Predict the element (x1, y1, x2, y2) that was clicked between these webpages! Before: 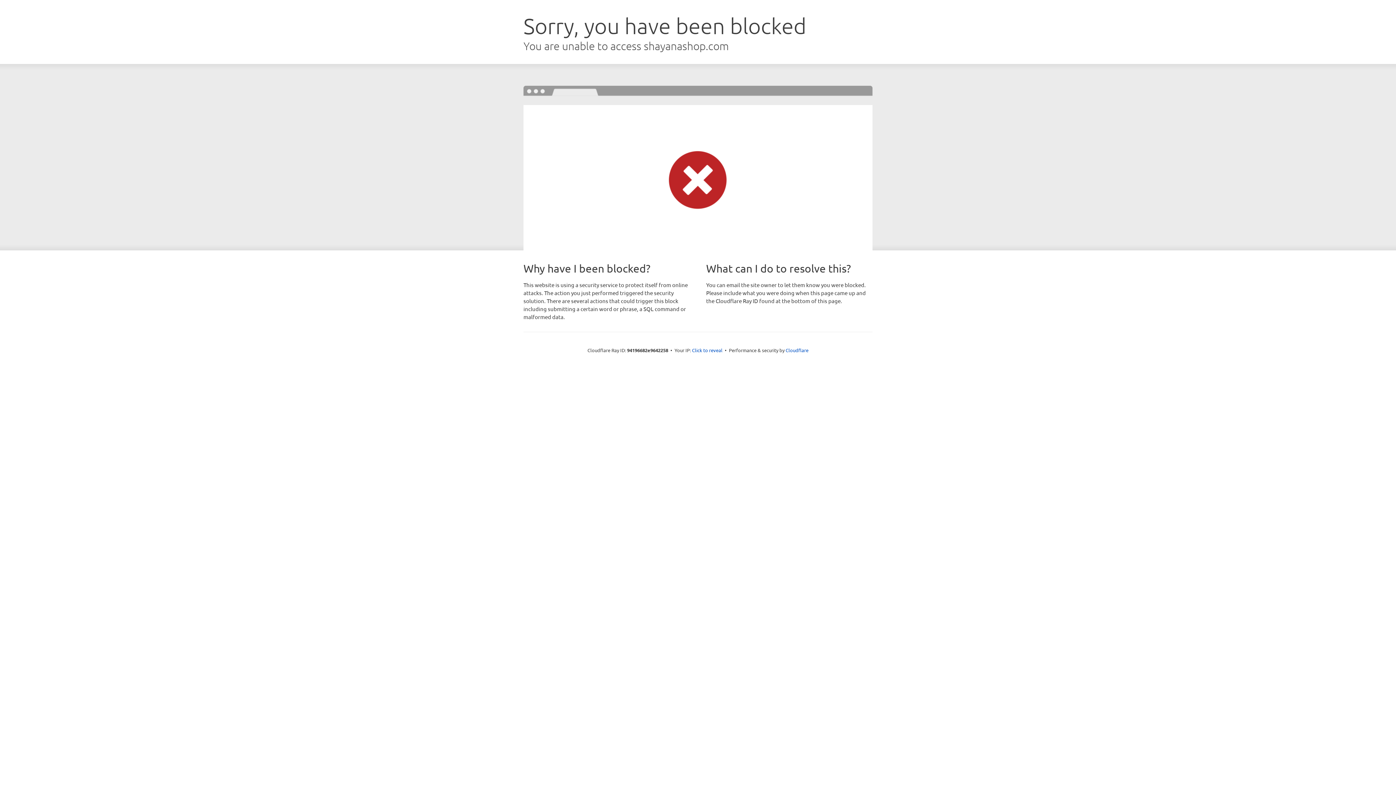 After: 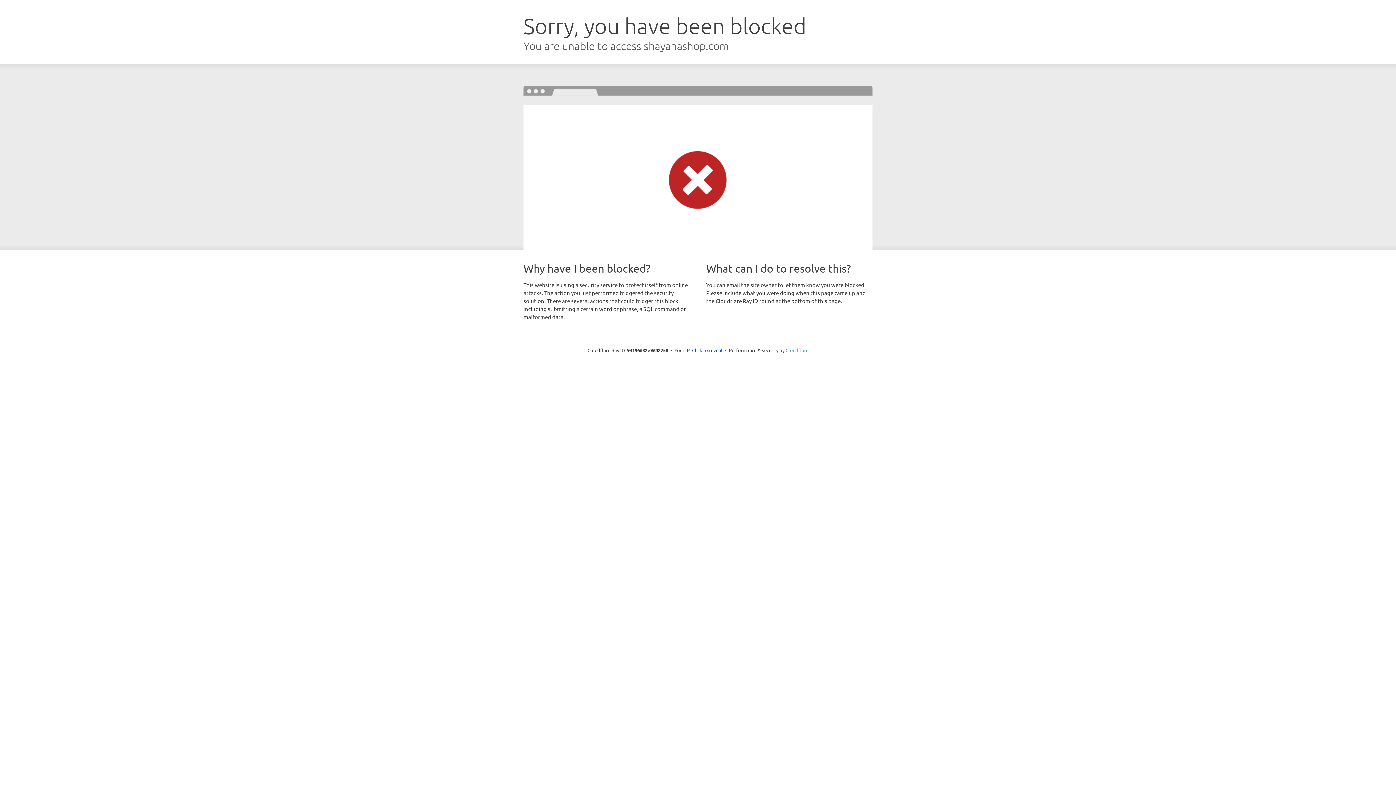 Action: label: Cloudflare bbox: (785, 347, 808, 353)